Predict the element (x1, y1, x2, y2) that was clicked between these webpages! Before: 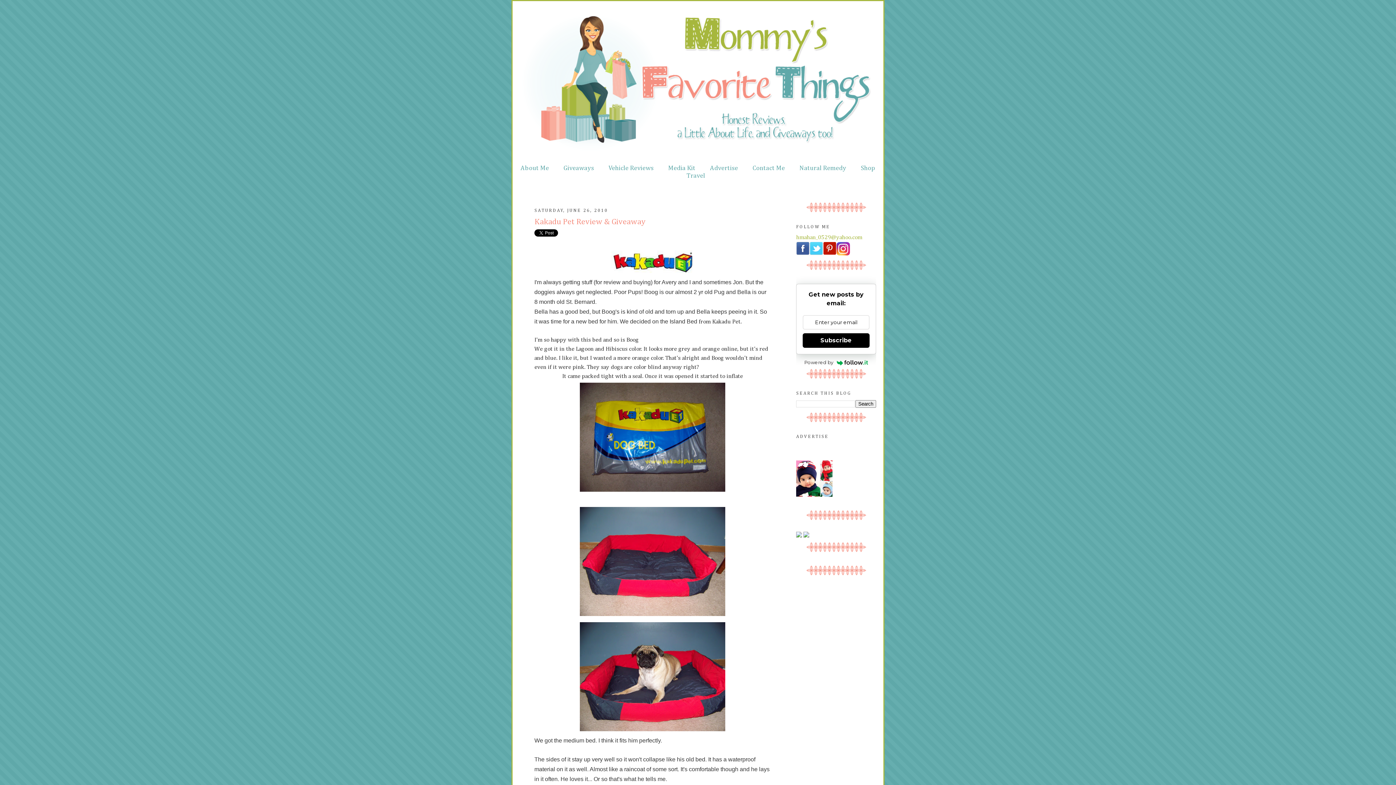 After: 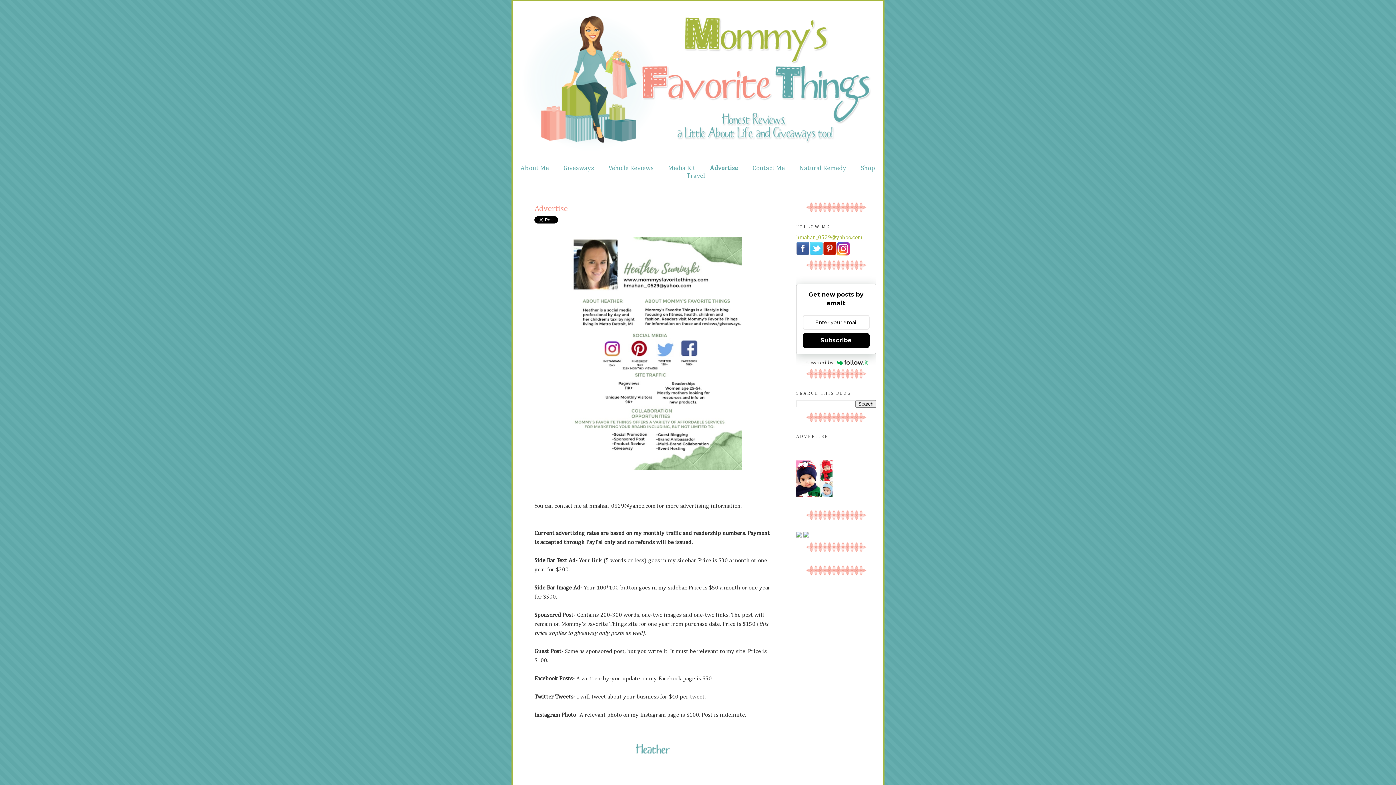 Action: bbox: (710, 165, 738, 171) label: Advertise